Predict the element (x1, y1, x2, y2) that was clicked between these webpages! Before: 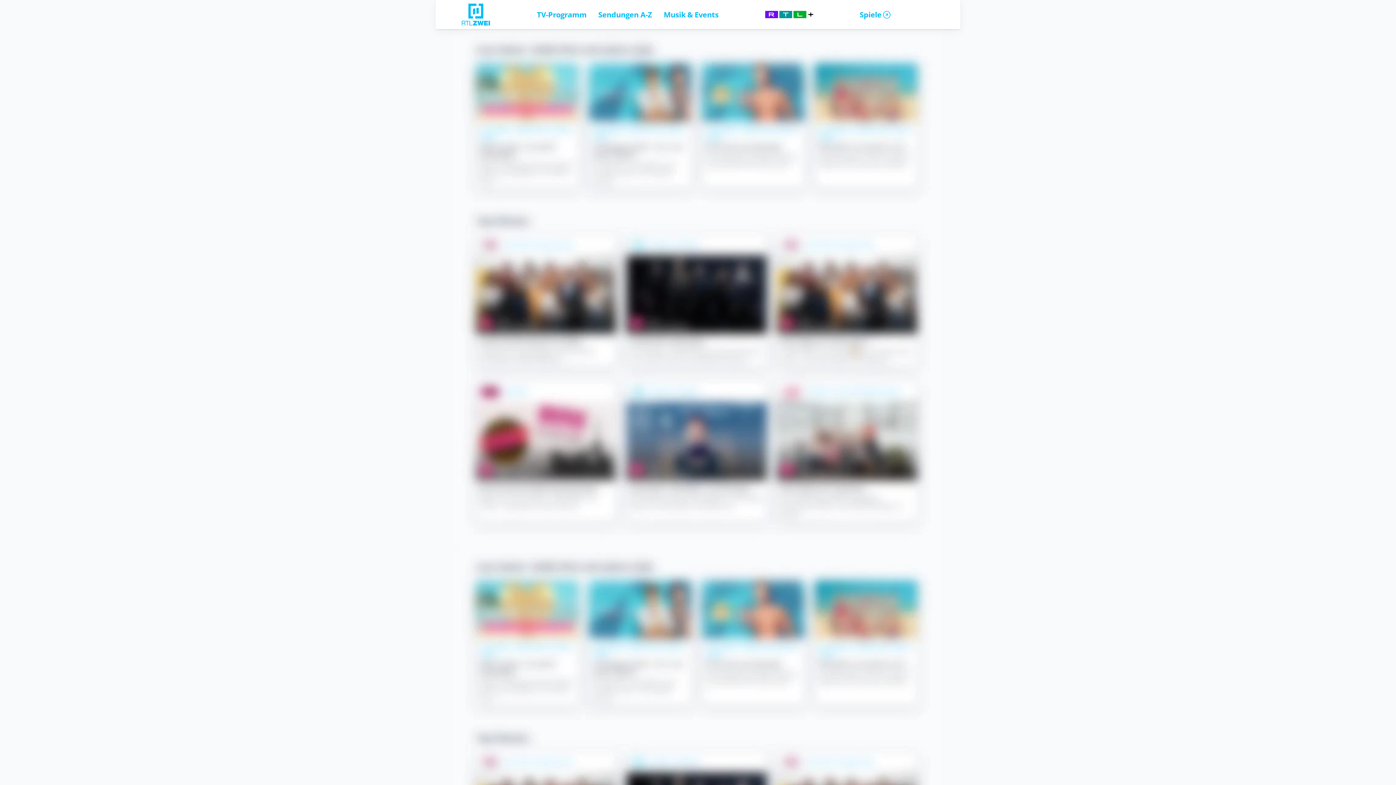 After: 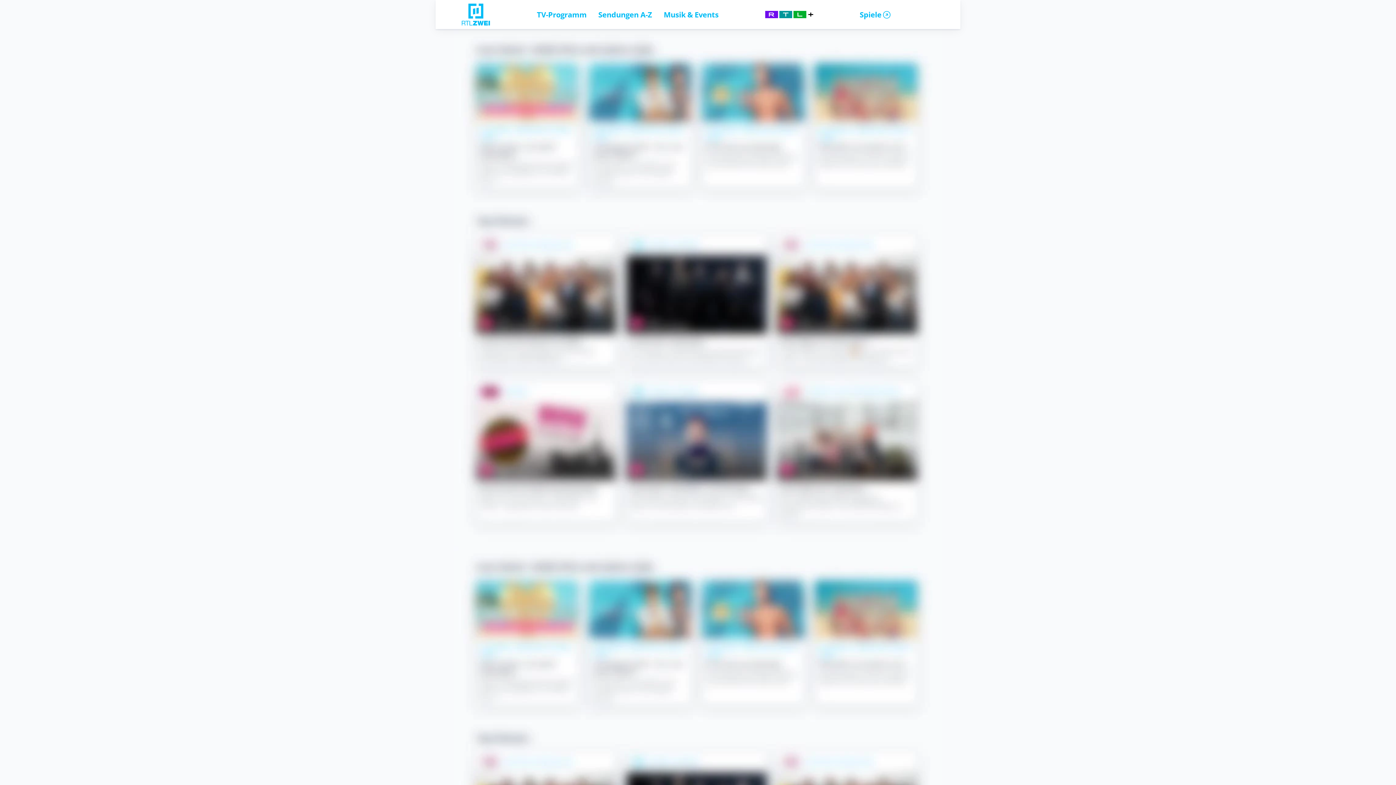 Action: label: Musik & Events bbox: (663, 9, 718, 19)